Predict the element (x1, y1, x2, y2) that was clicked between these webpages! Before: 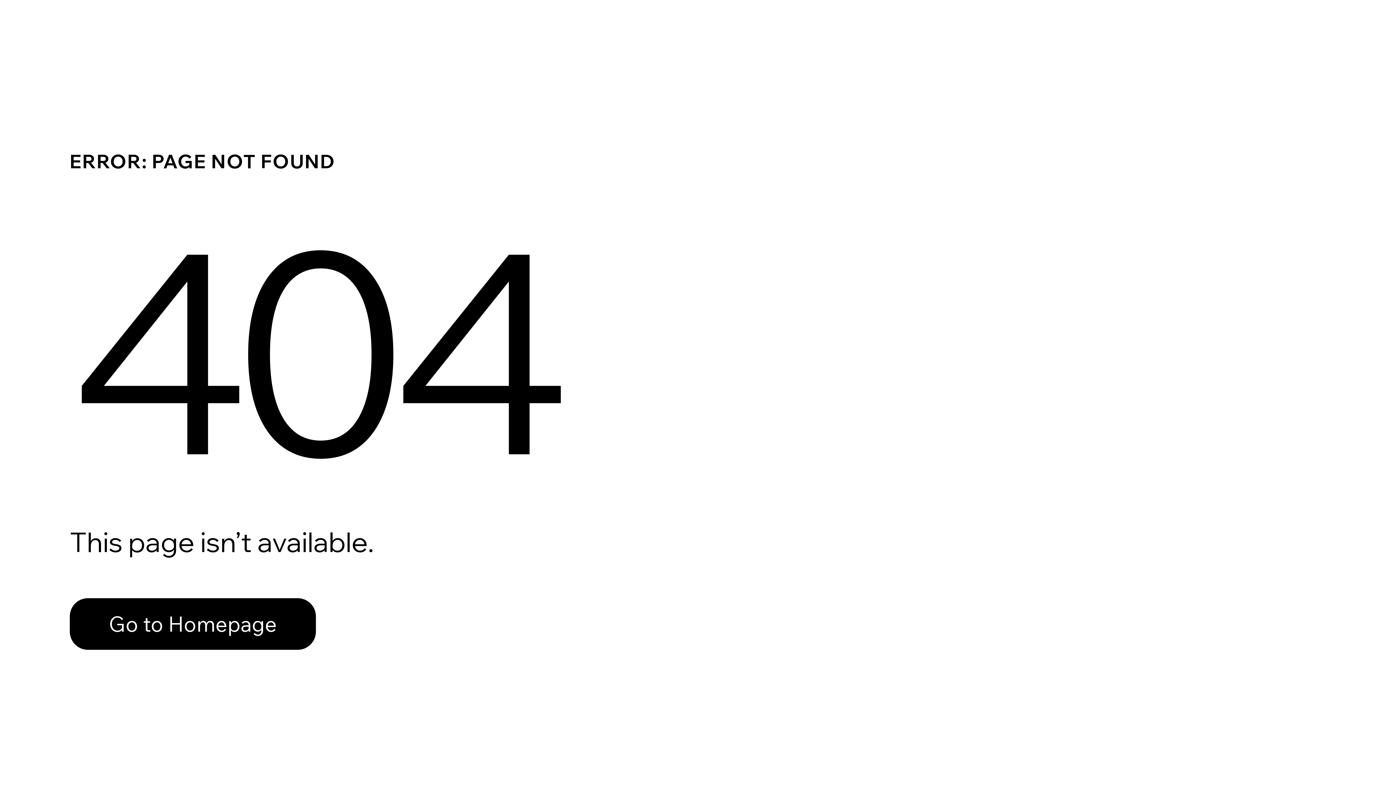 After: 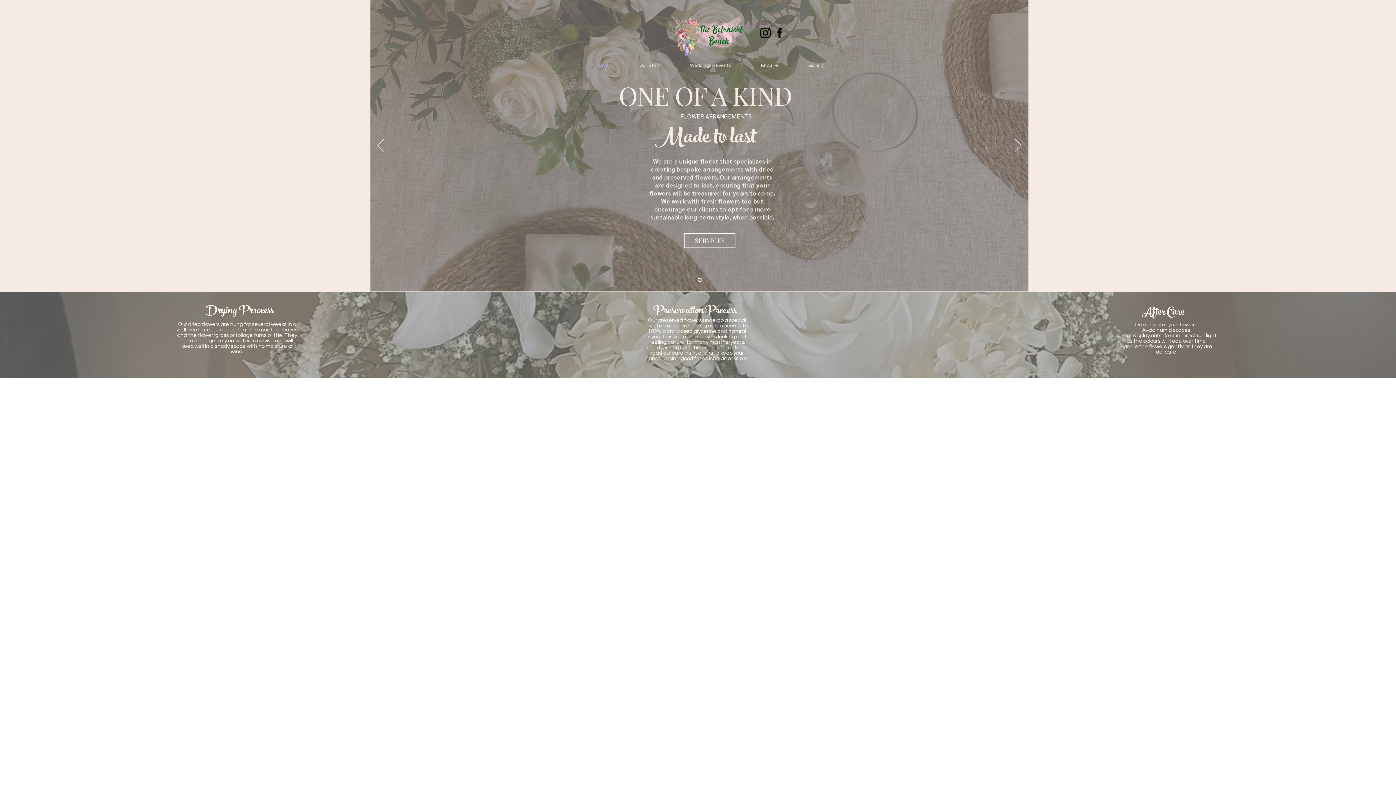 Action: bbox: (69, 598, 316, 650) label: Go to Homepage